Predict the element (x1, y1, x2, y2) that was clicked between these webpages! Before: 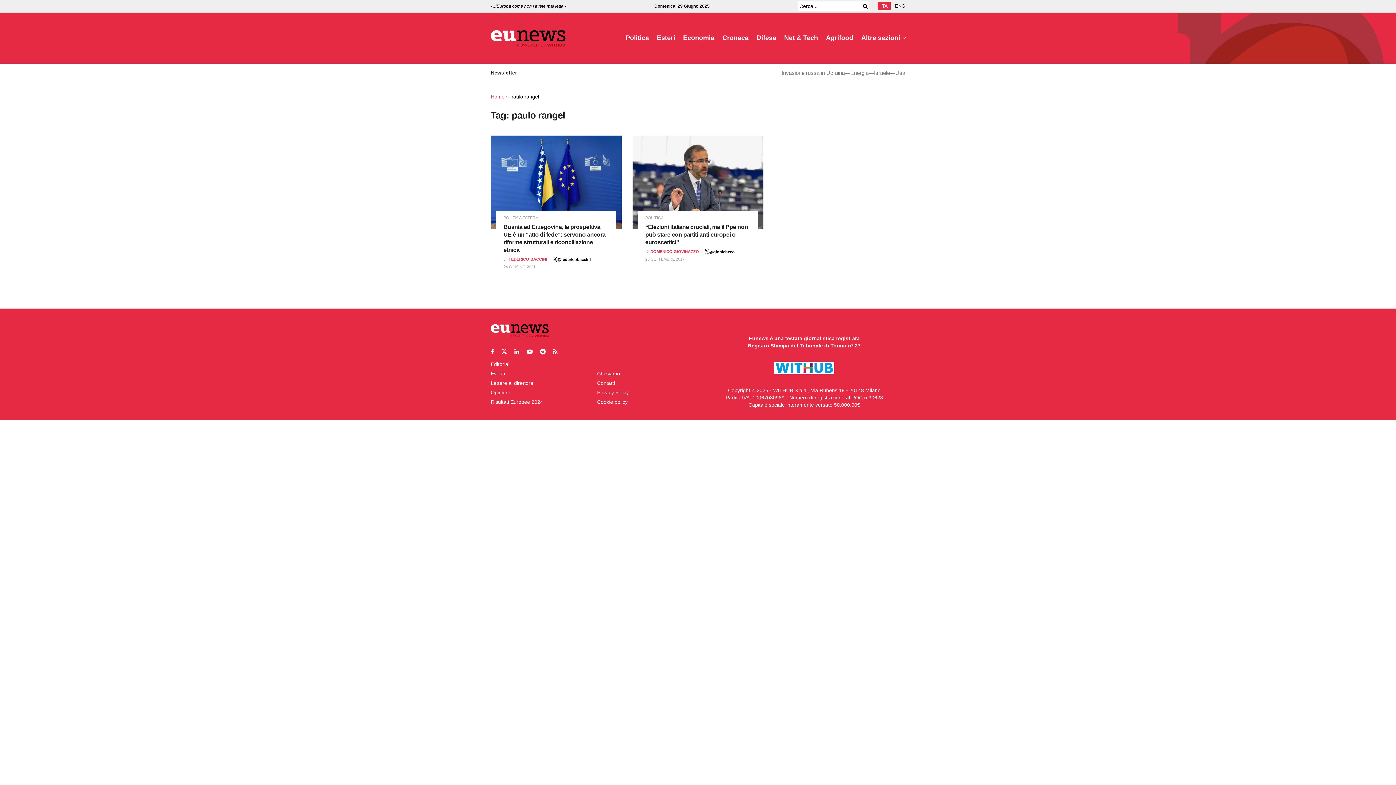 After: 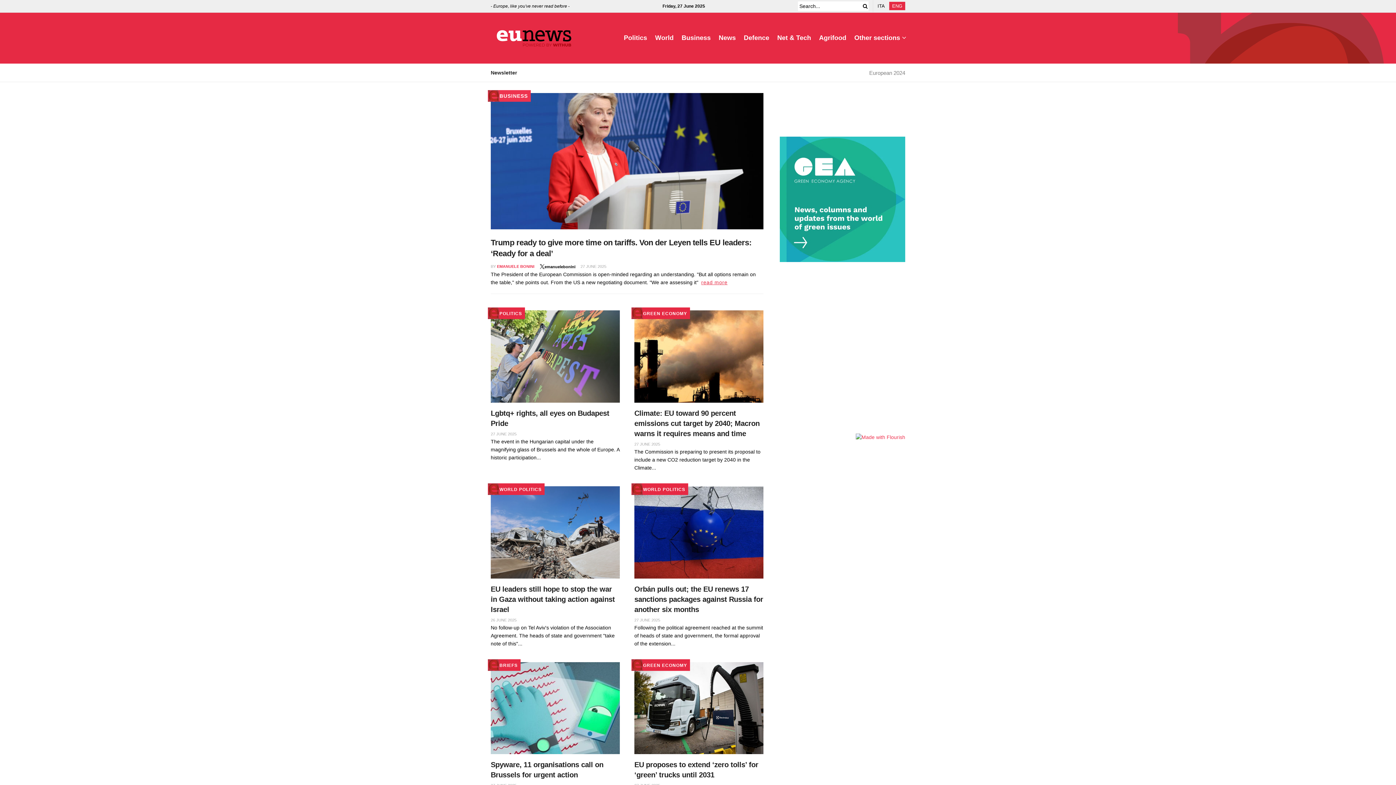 Action: bbox: (895, 3, 905, 8) label: ENG